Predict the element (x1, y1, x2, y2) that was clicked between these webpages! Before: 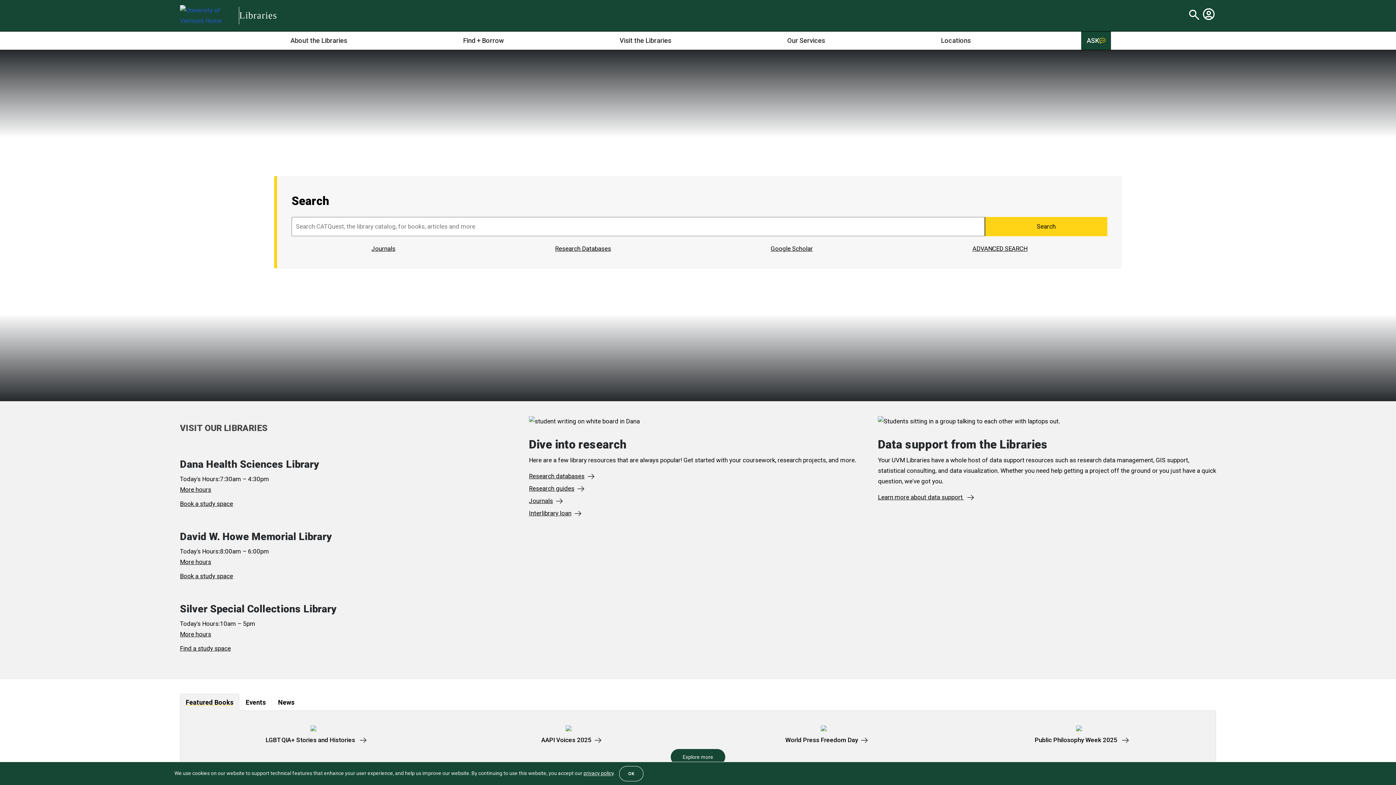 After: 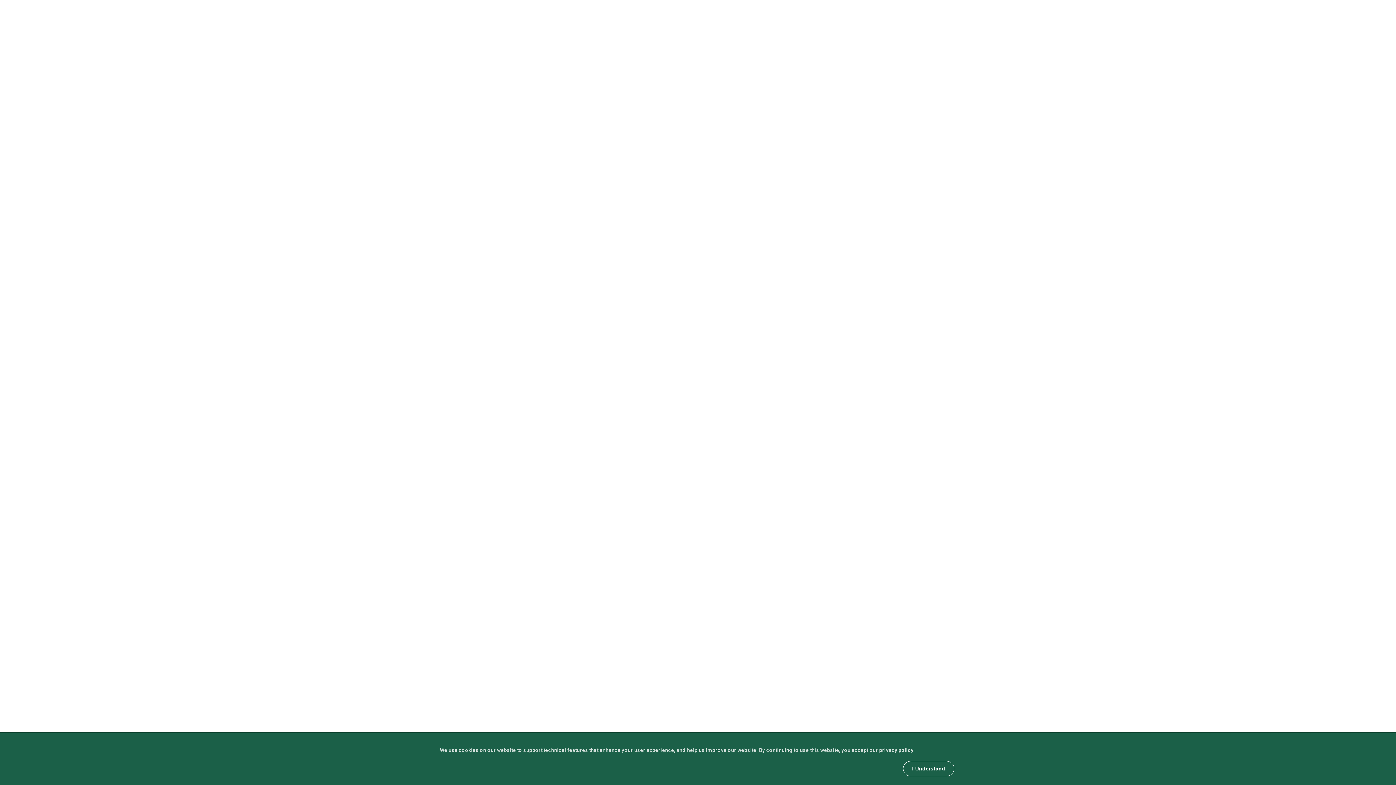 Action: bbox: (583, 770, 613, 776) label: privacy policy